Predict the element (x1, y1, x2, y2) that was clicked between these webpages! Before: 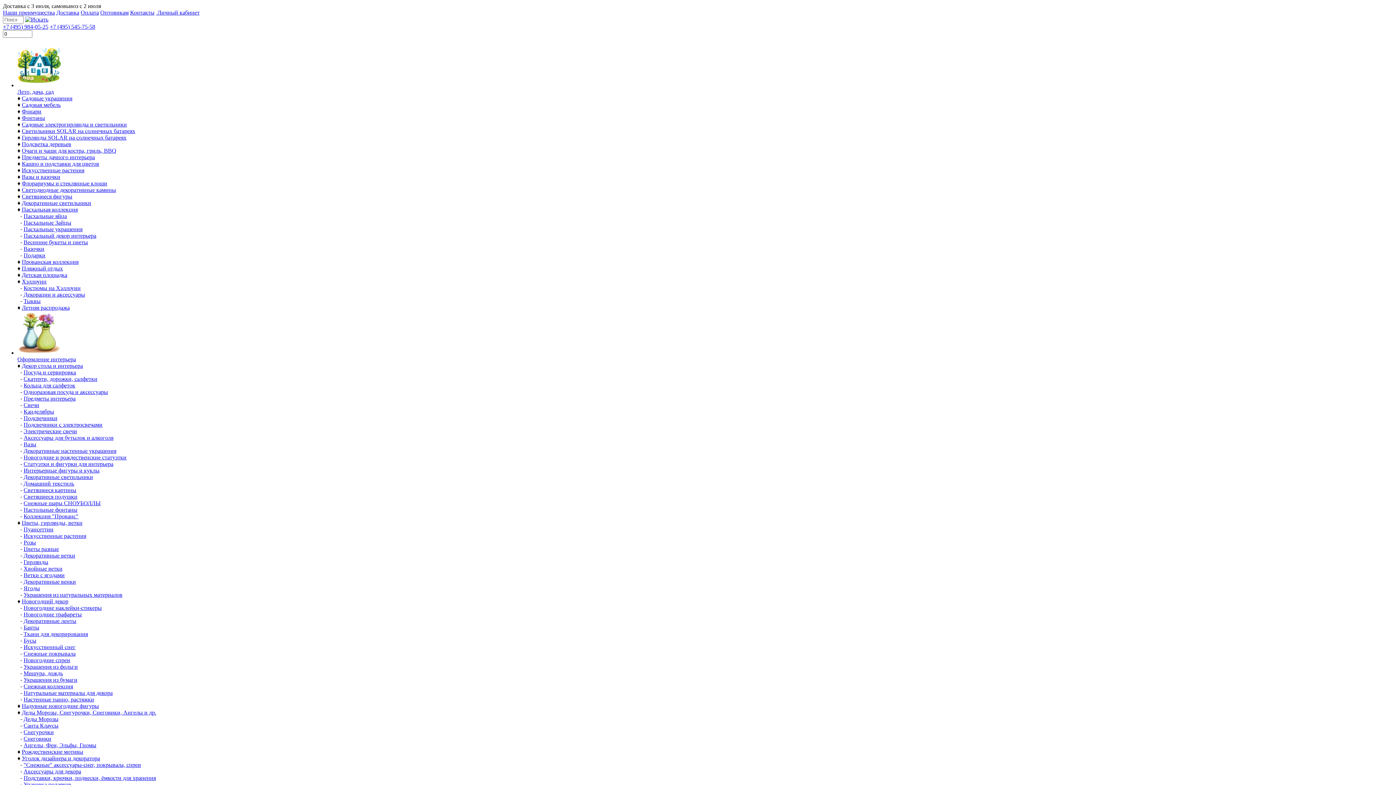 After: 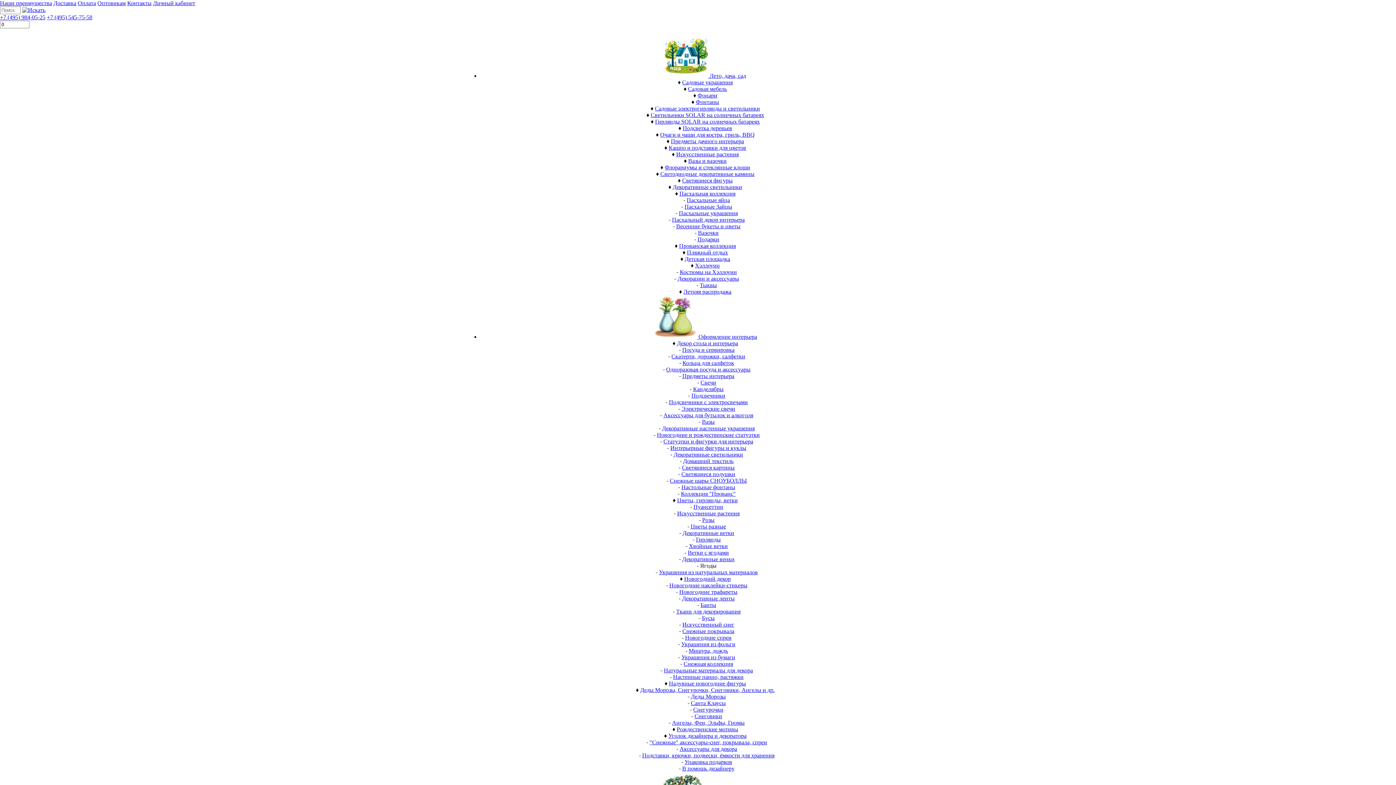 Action: bbox: (23, 585, 40, 591) label: Ягоды